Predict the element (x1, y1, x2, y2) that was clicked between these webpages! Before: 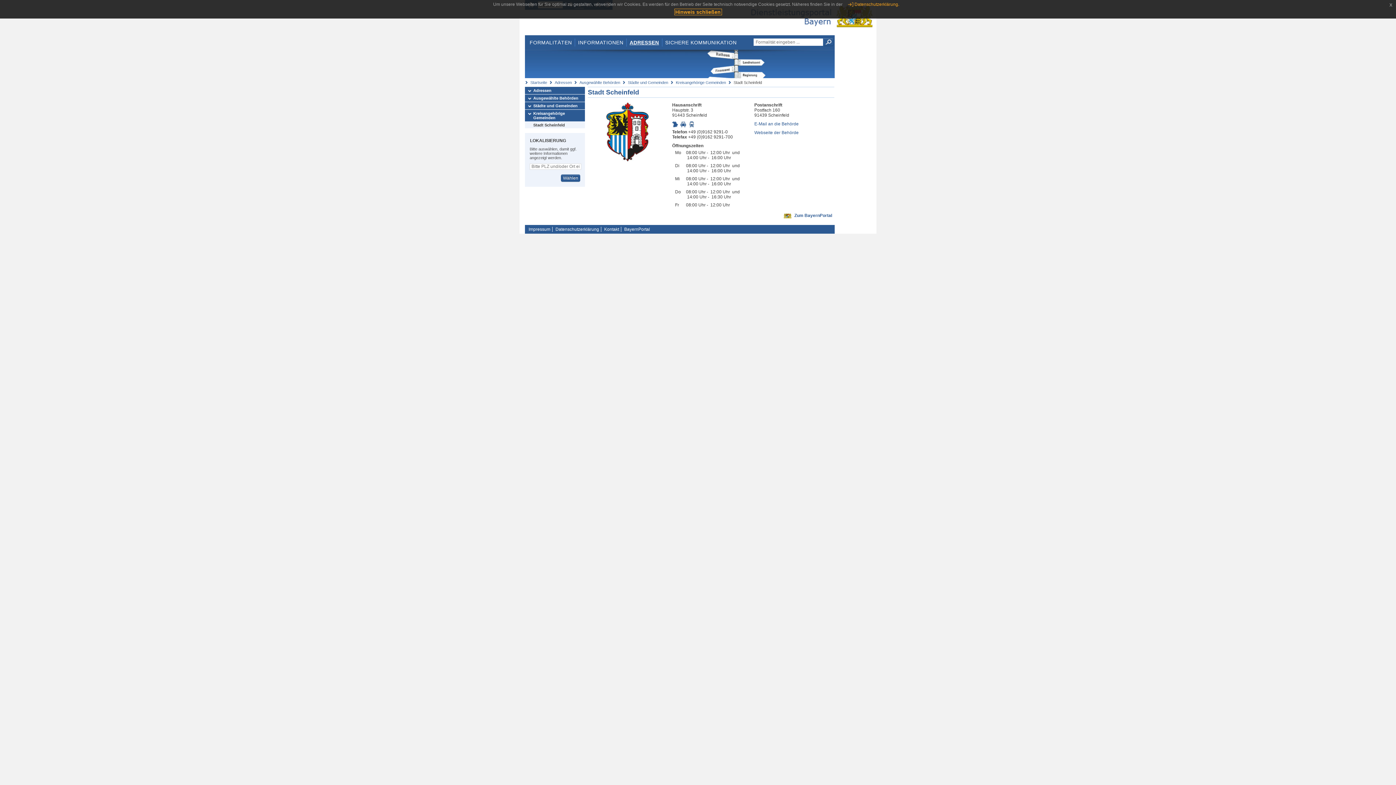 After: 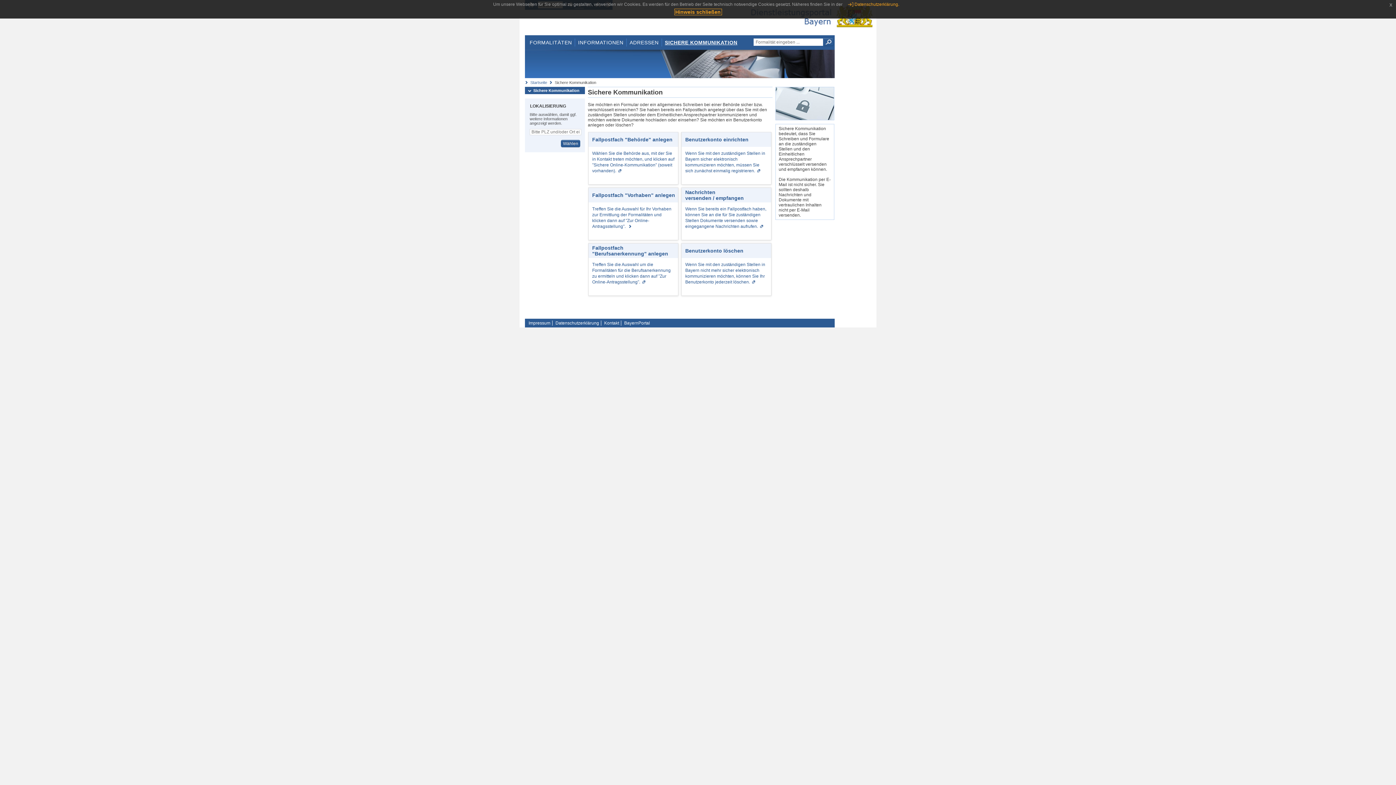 Action: label: SICHERE KOMMUNIKATION bbox: (662, 38, 739, 46)